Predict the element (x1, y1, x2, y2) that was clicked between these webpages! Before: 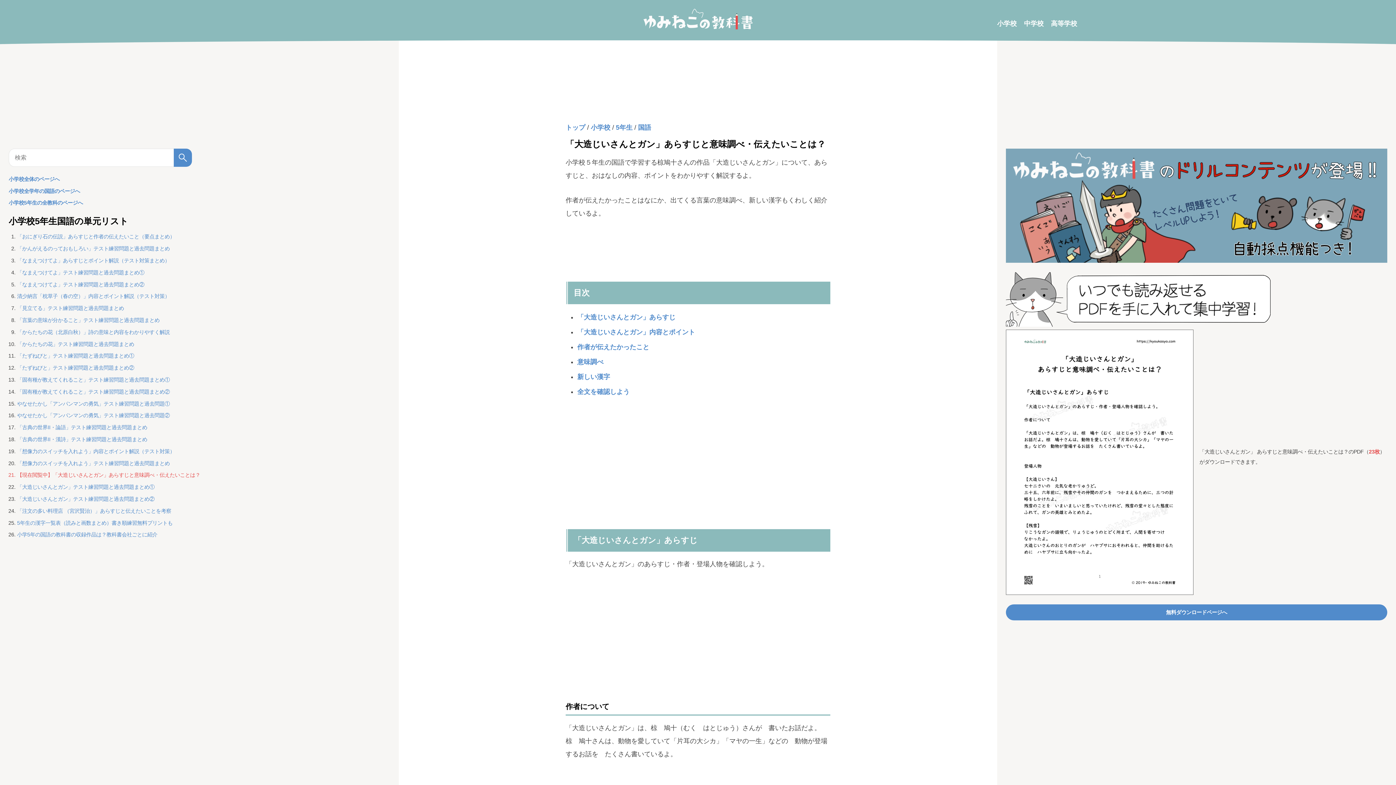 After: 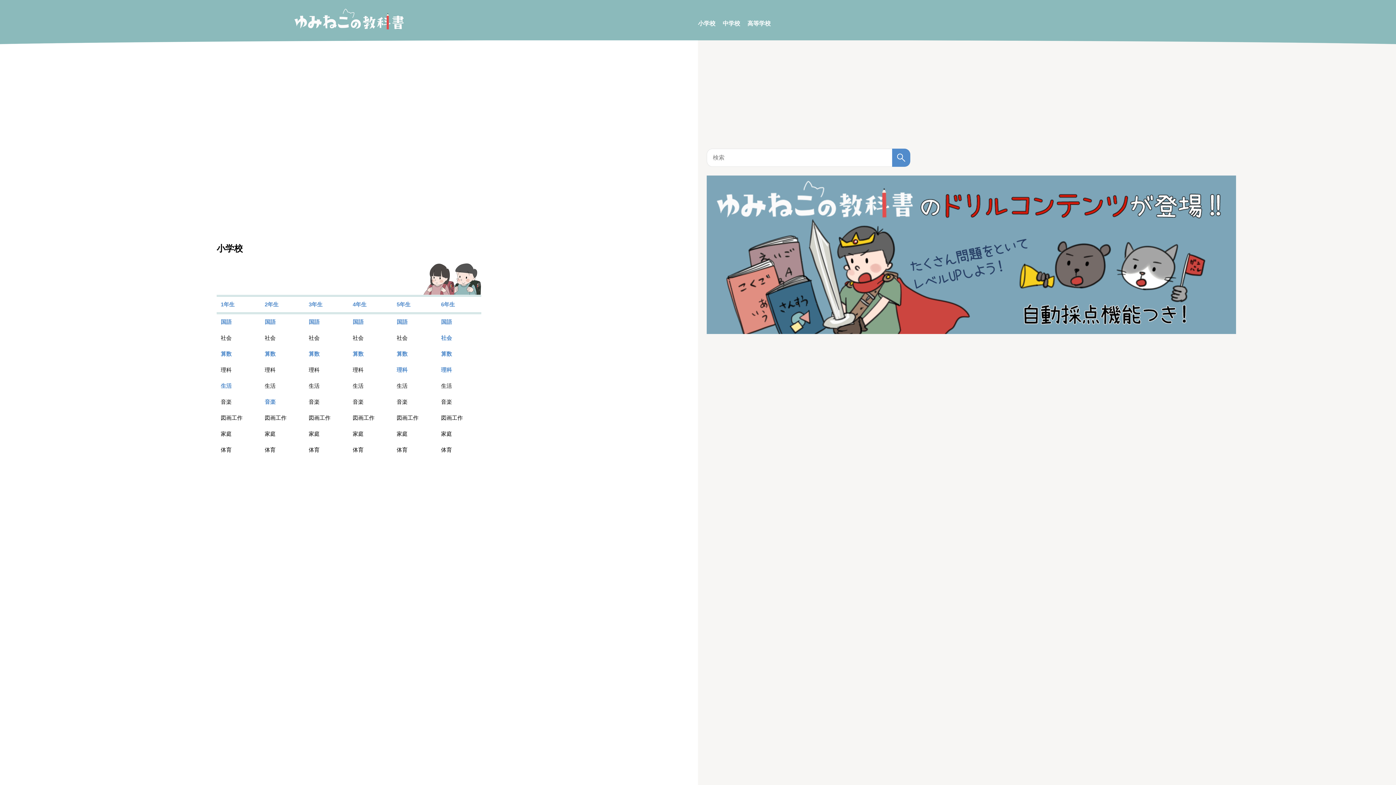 Action: label: 小学校 bbox: (997, 20, 1017, 27)